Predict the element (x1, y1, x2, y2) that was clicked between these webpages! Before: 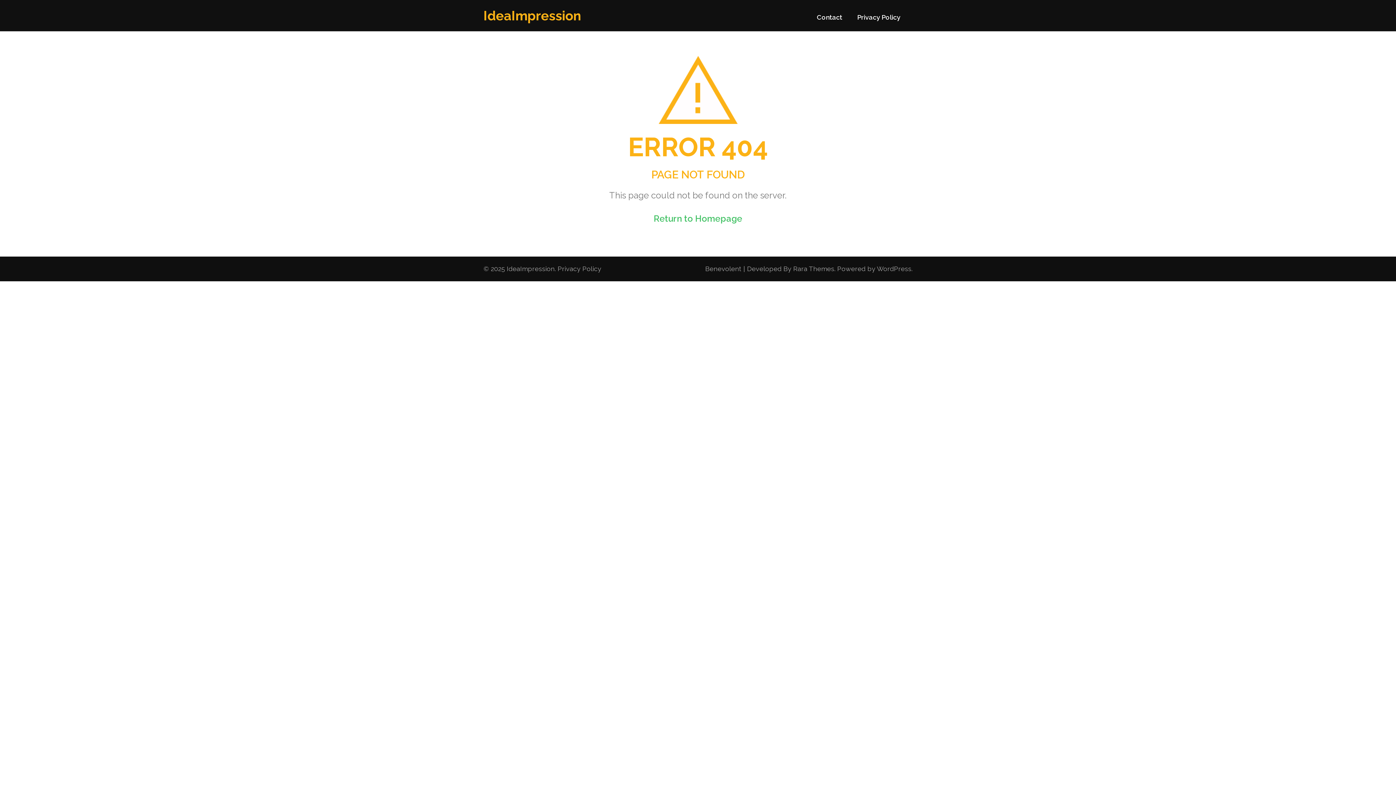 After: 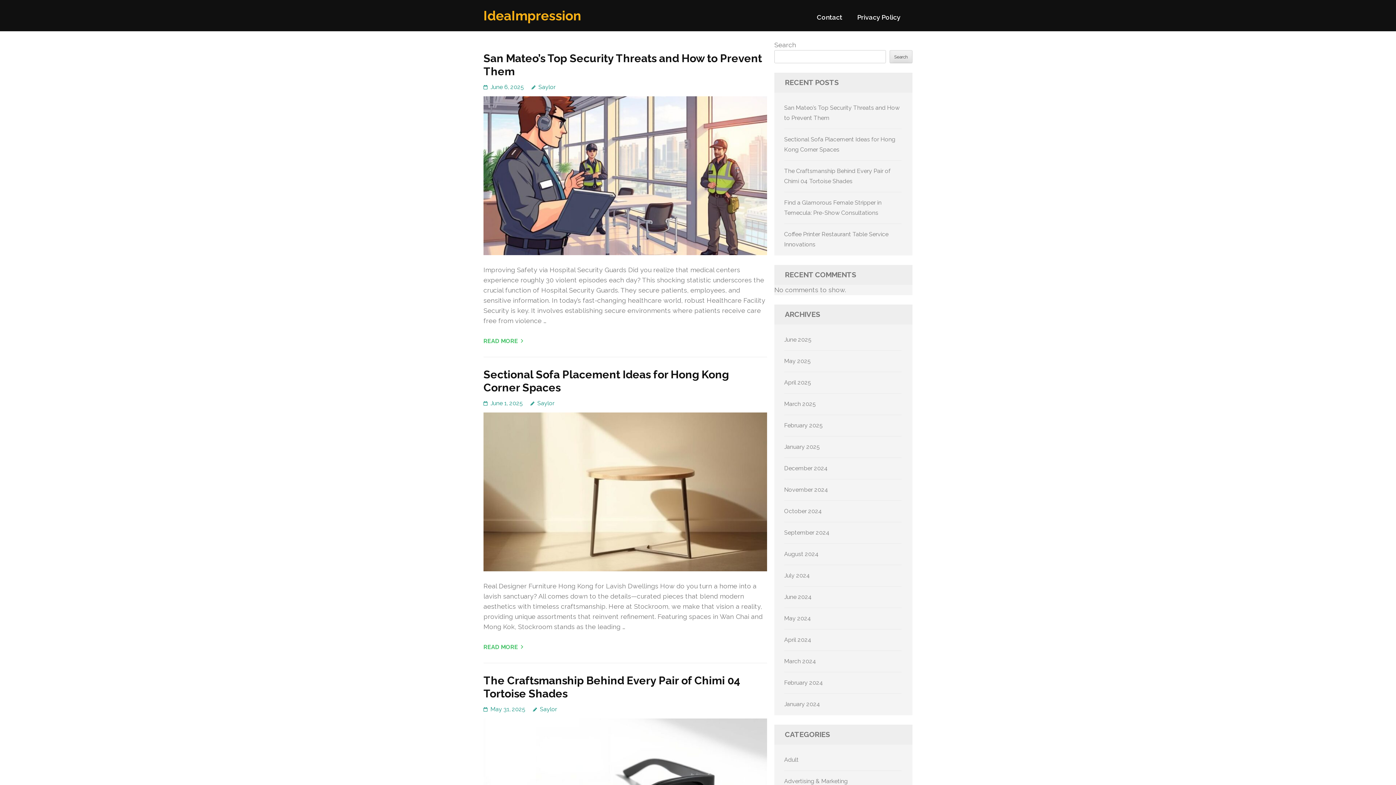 Action: label: IdeaImpression bbox: (483, 8, 581, 23)